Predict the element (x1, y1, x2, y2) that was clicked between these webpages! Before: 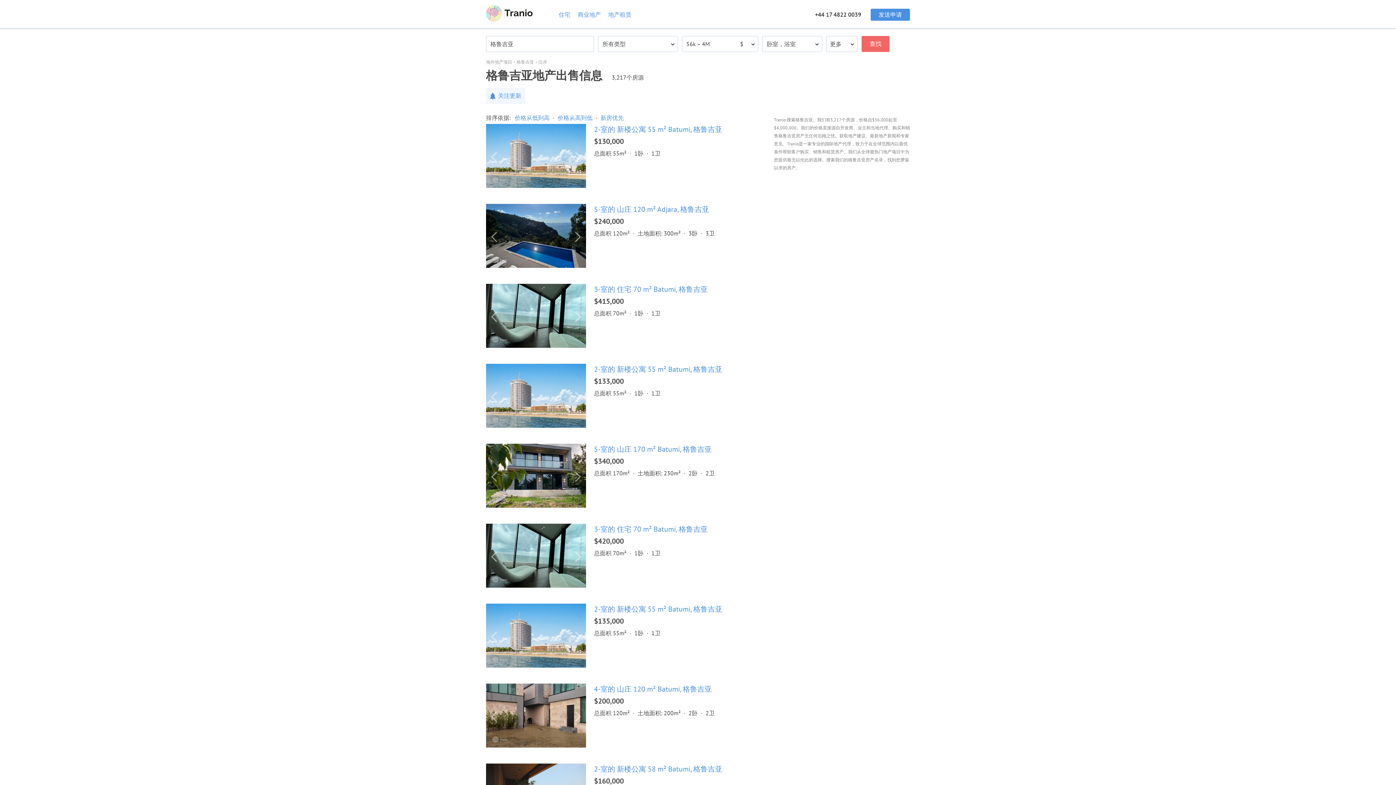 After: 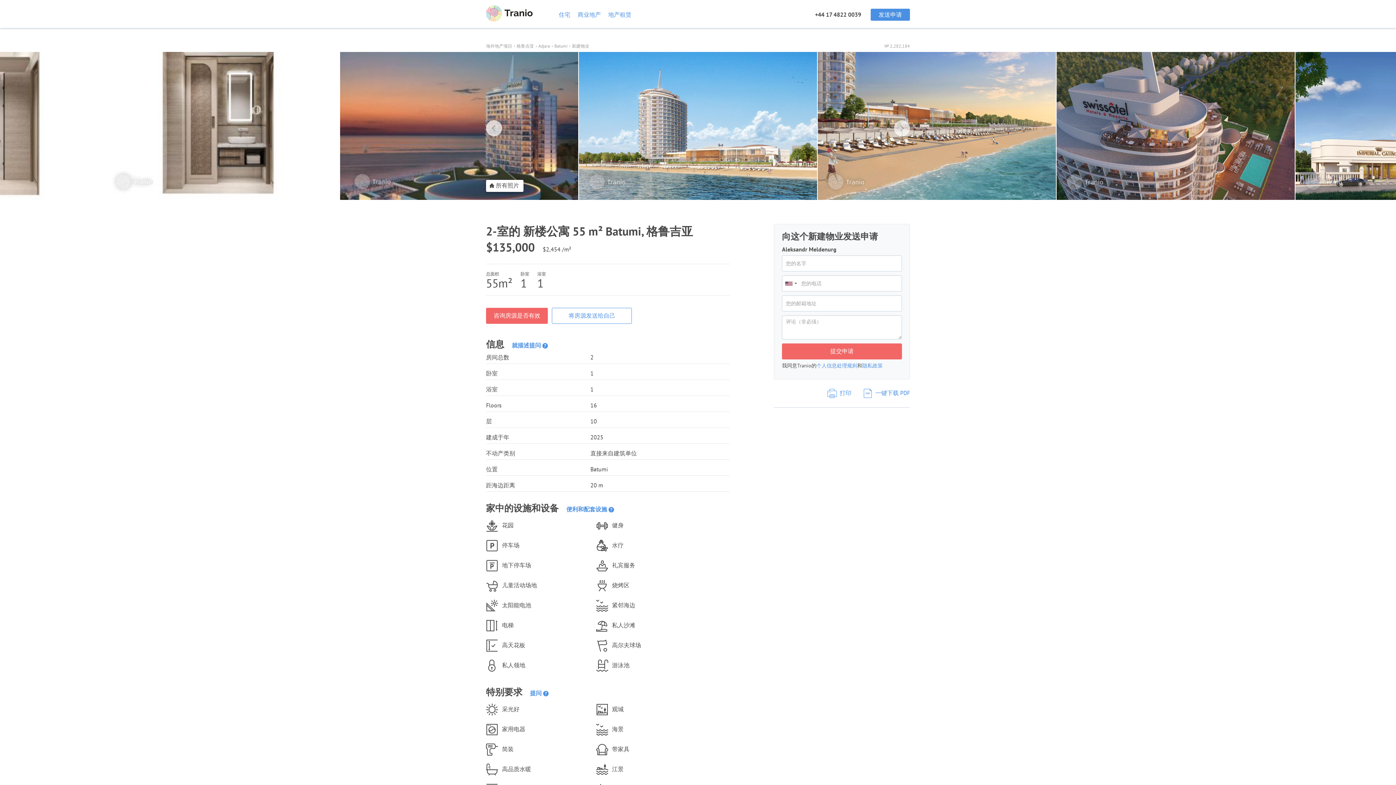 Action: label: 2-室的 新楼公寓 55 m² Batumi, 格鲁吉亚 bbox: (594, 604, 722, 614)